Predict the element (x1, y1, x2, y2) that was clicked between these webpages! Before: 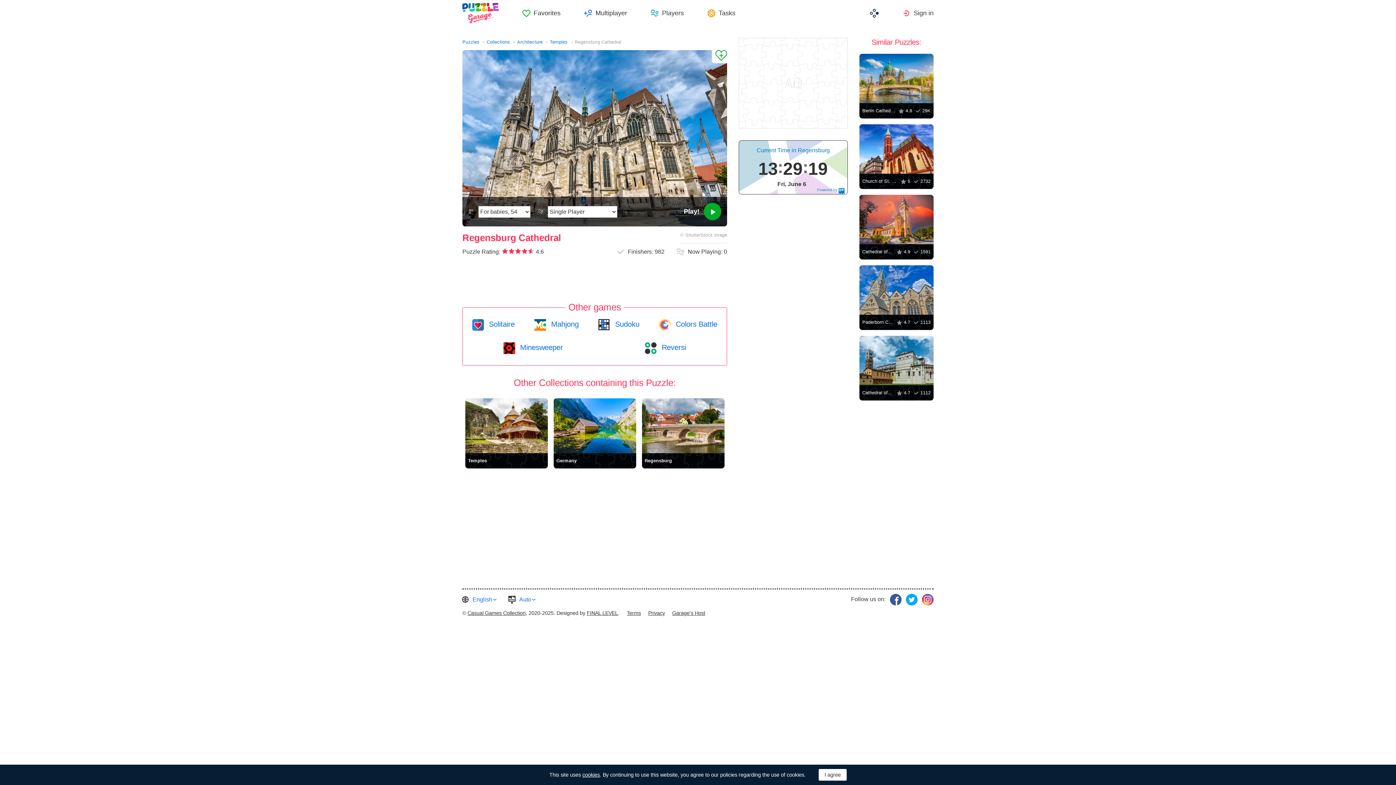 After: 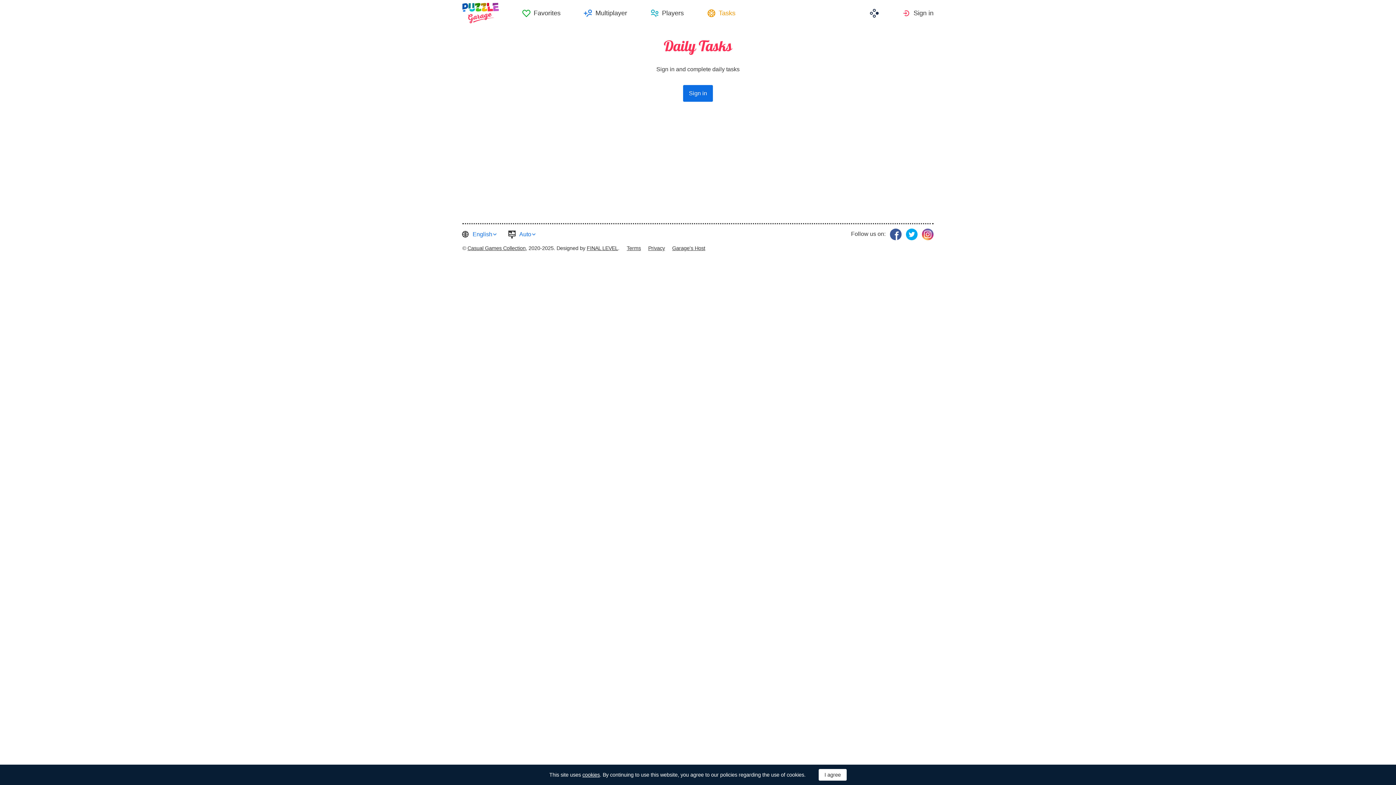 Action: bbox: (707, 4, 735, 21) label: Tasks